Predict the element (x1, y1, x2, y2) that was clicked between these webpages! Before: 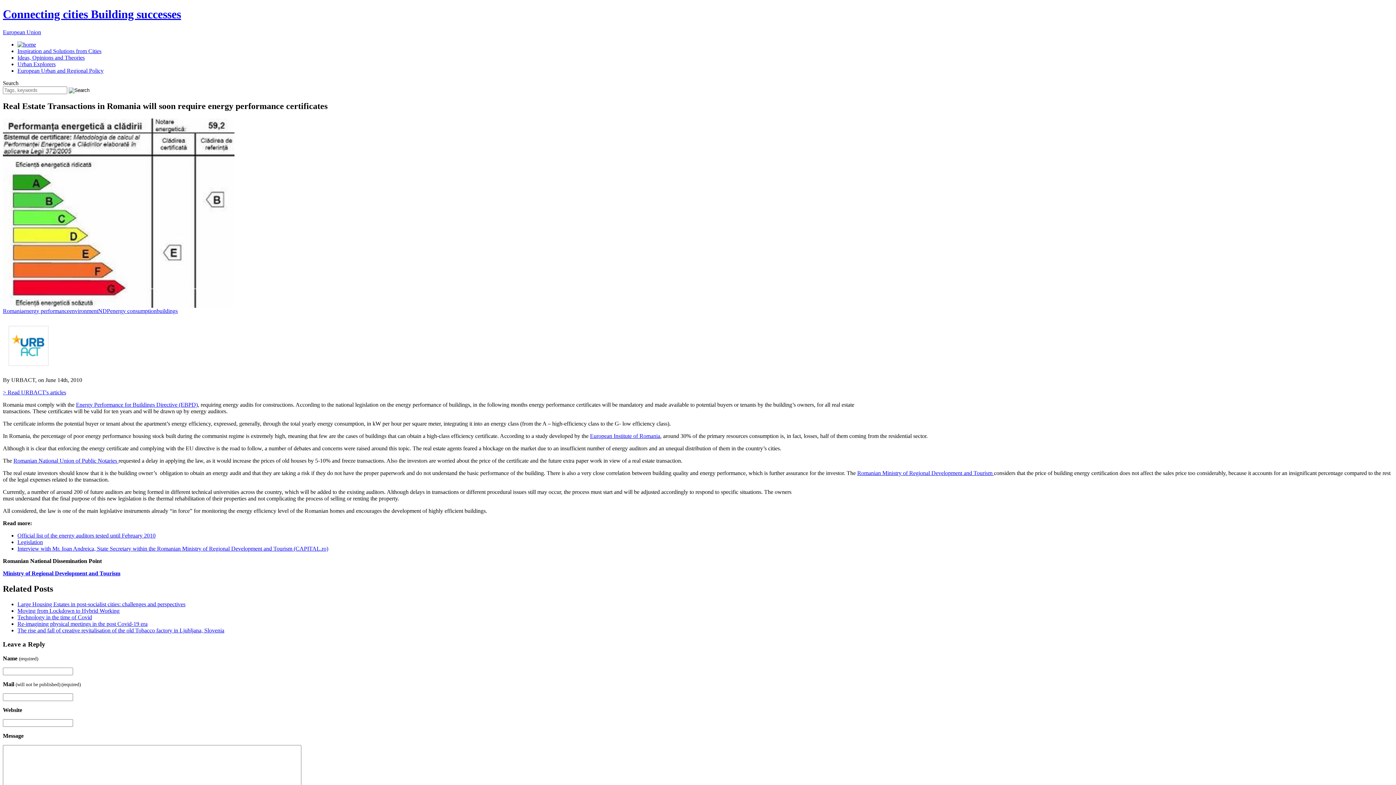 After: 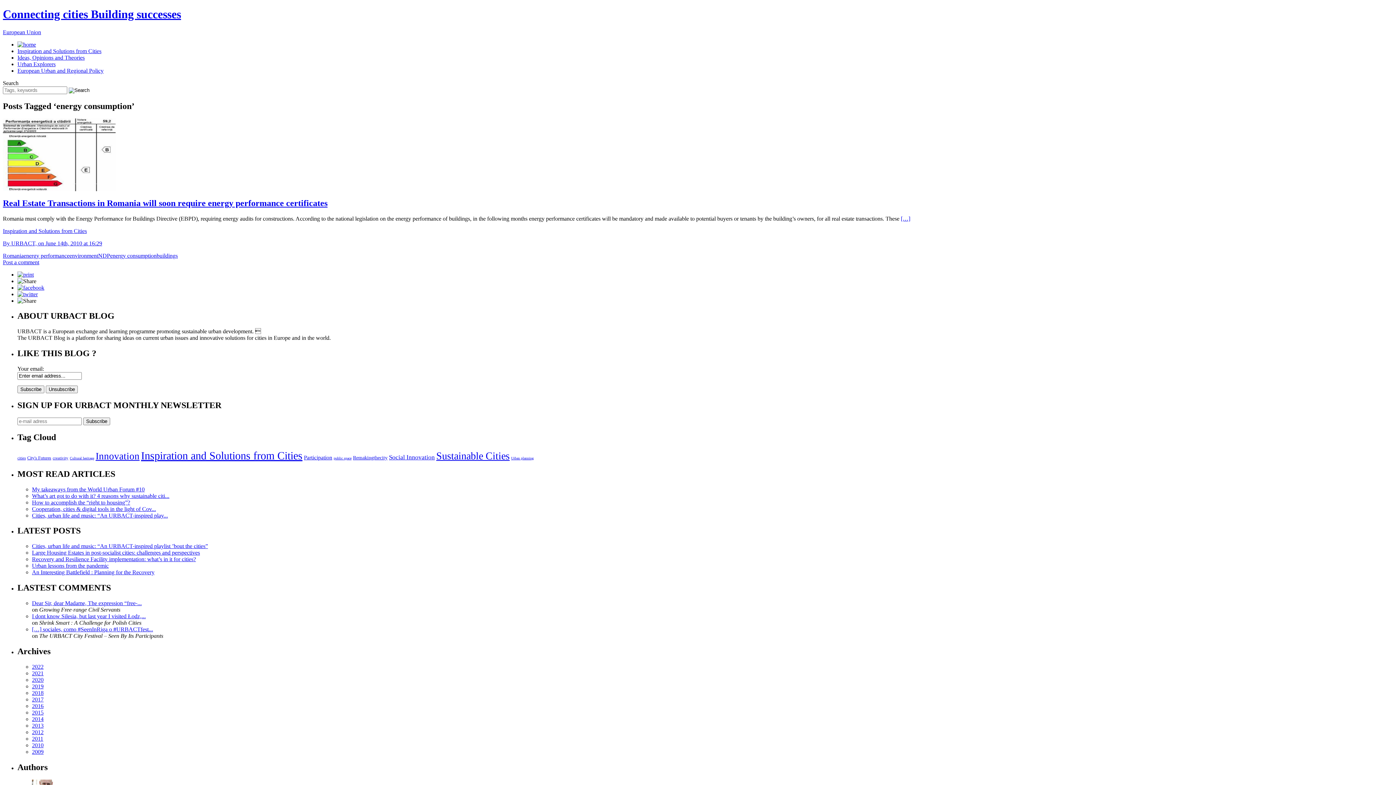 Action: label: energy consumption bbox: (110, 307, 156, 314)